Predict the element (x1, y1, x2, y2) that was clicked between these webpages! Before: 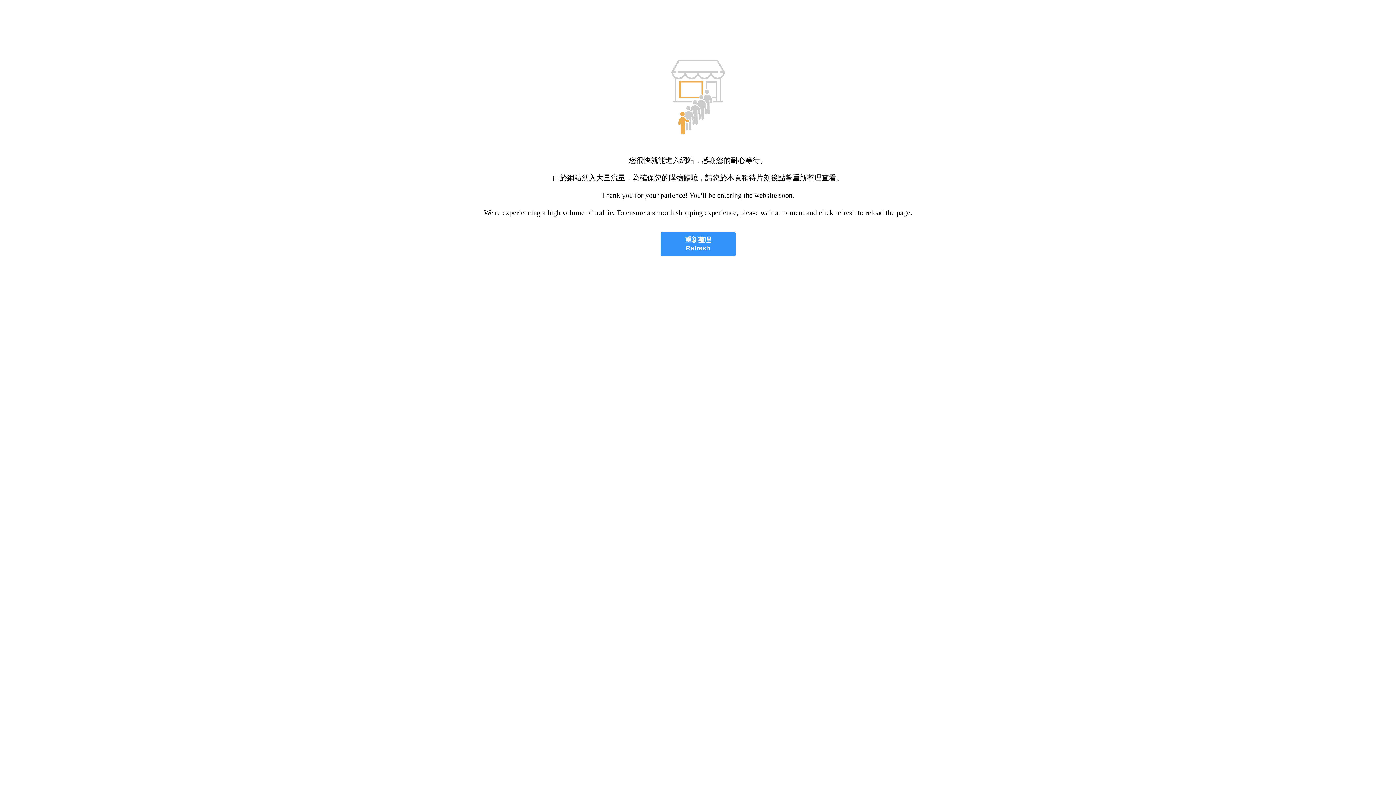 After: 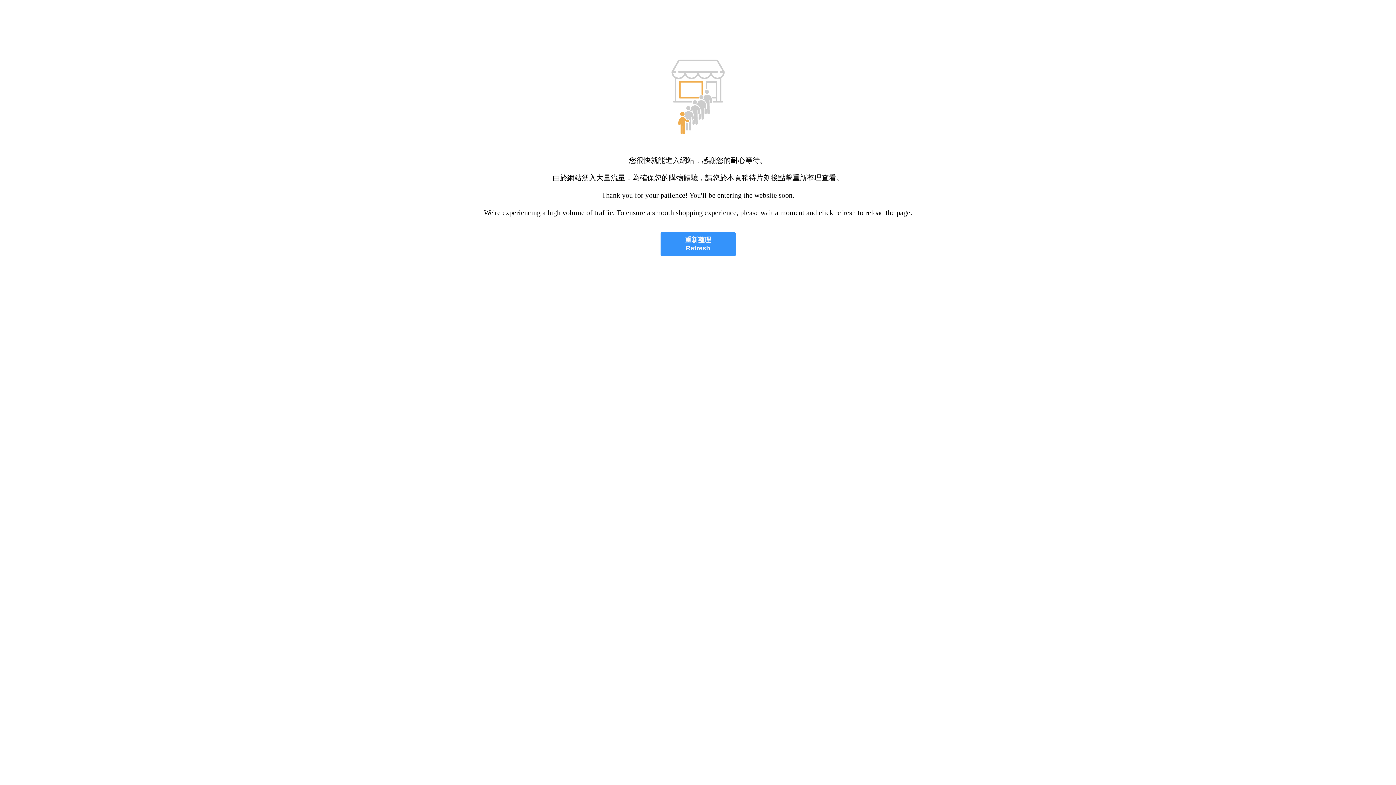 Action: label: 重新整理
Refresh bbox: (660, 232, 735, 256)